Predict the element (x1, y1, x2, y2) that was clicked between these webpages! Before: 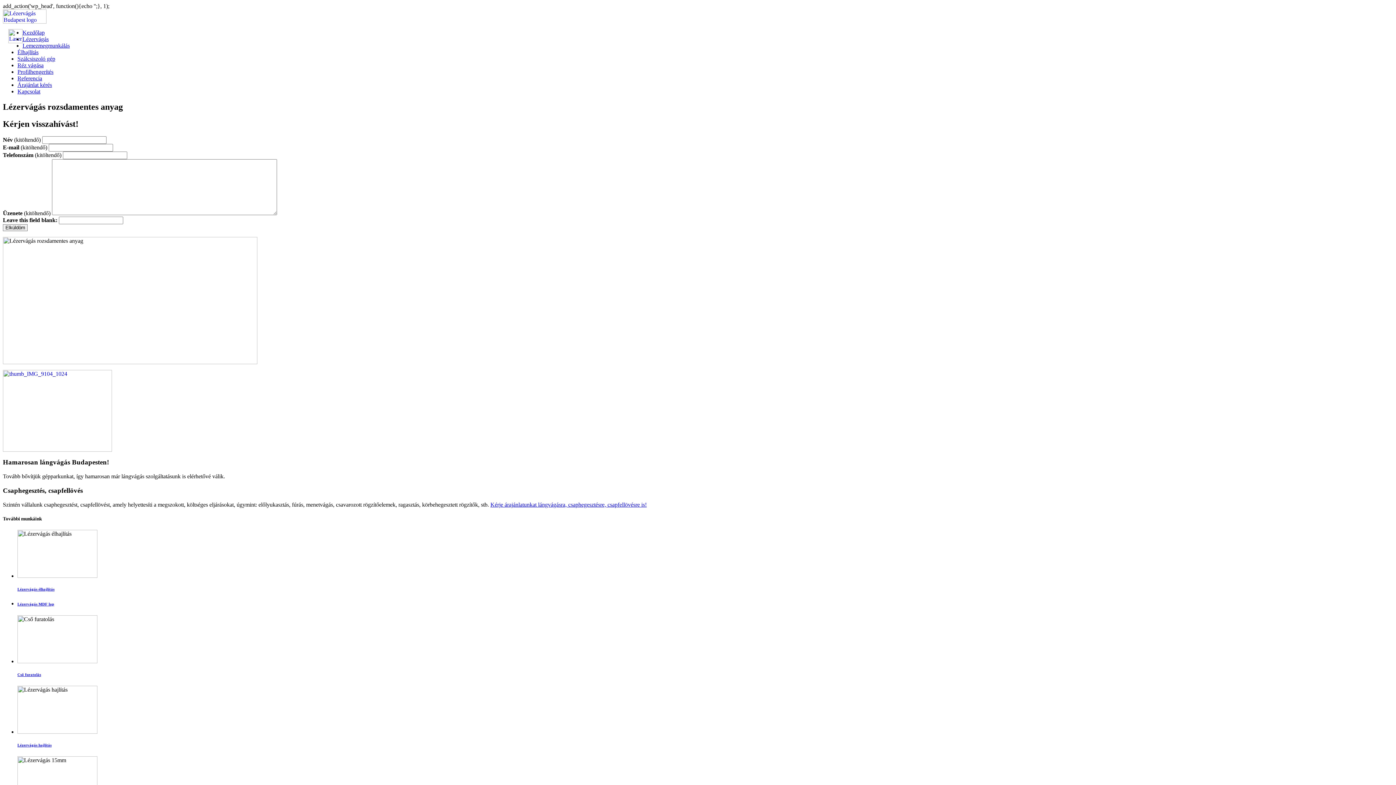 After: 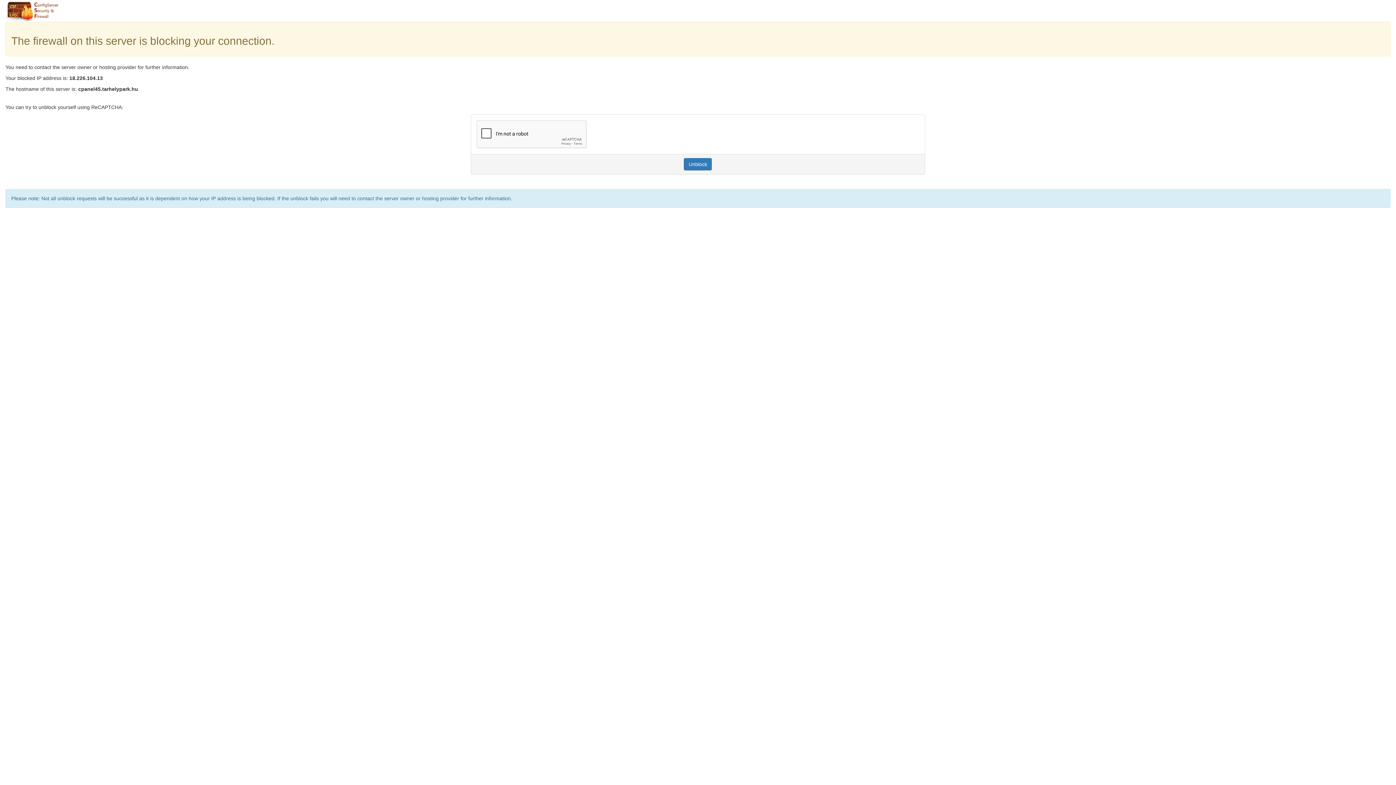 Action: label: Lézervágás hajlítás bbox: (17, 743, 1393, 747)